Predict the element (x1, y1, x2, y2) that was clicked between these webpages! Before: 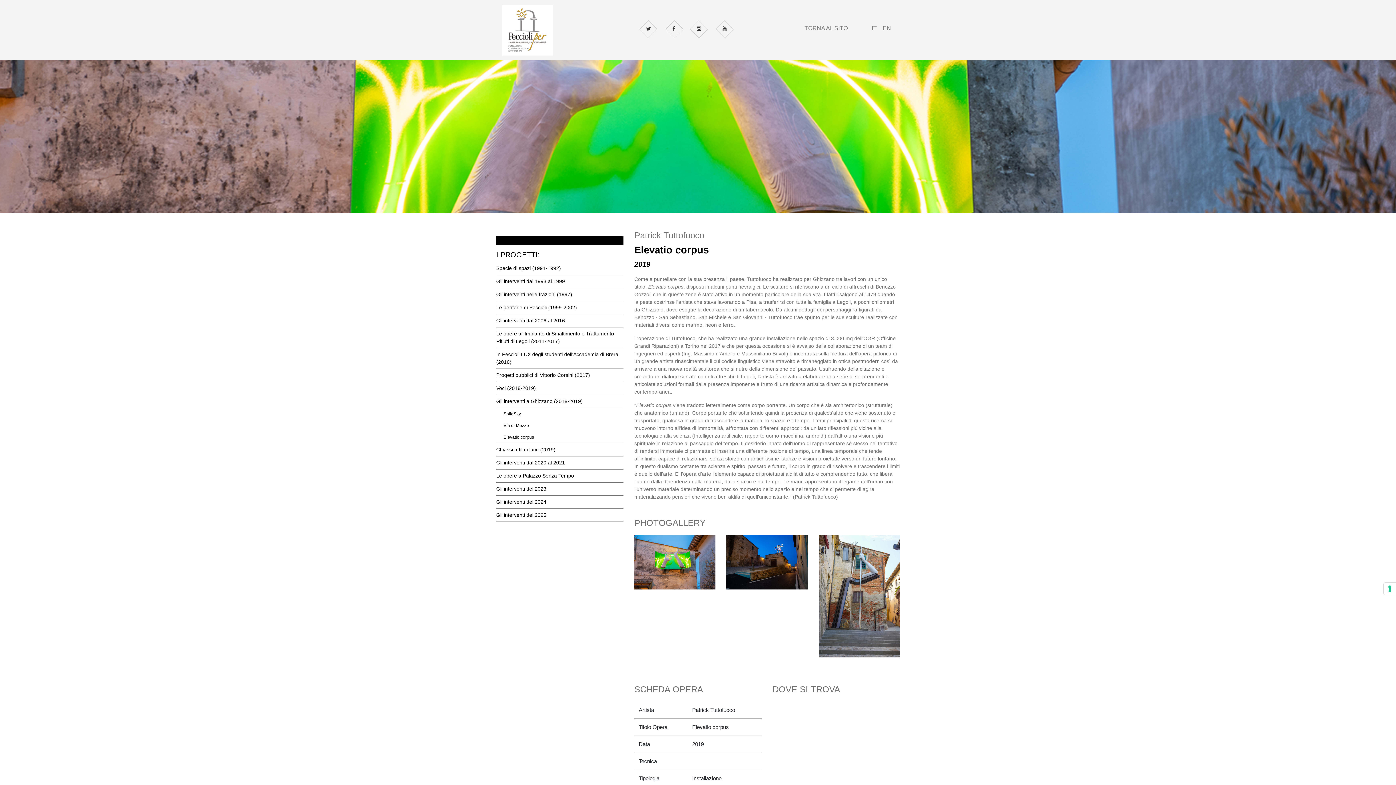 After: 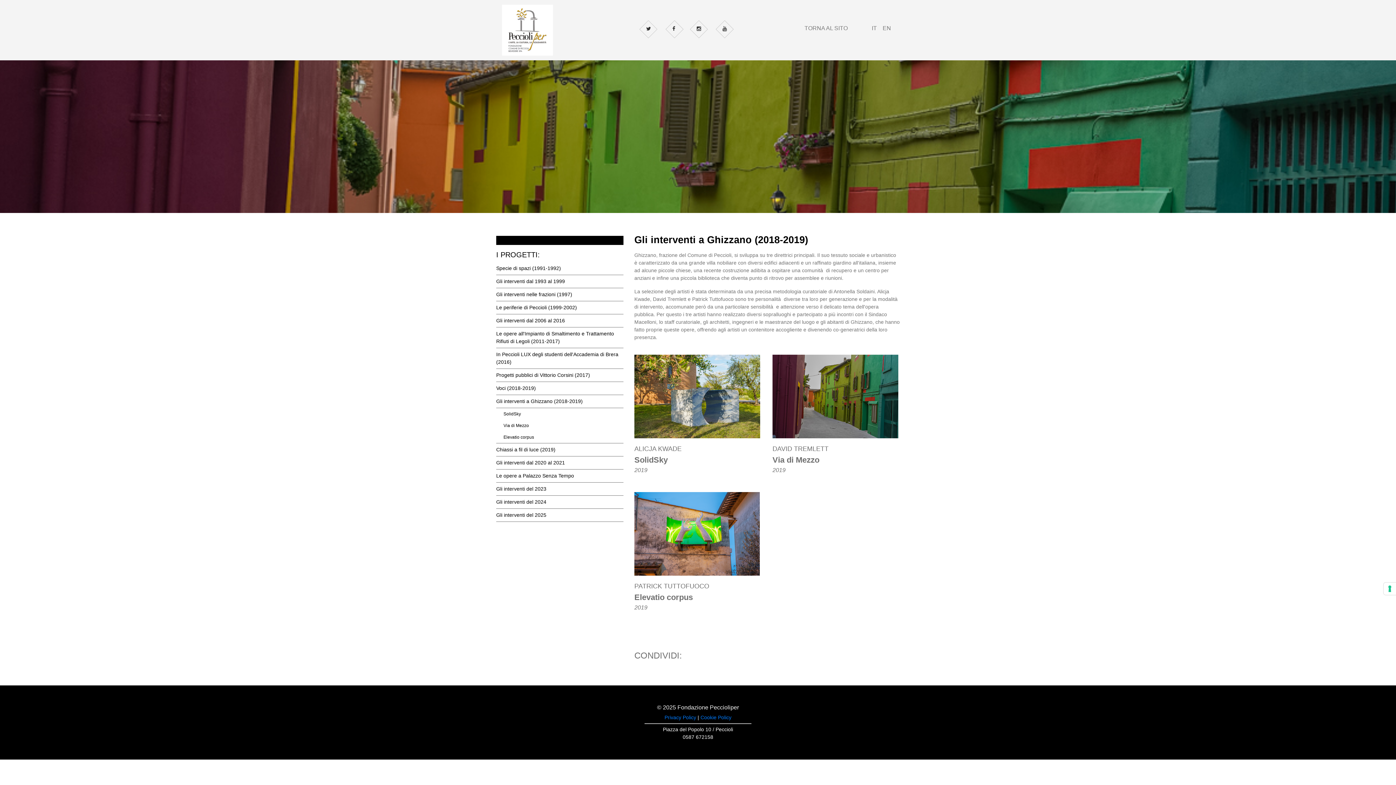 Action: label: Gli interventi a Ghizzano (2018-2019) bbox: (496, 395, 623, 408)